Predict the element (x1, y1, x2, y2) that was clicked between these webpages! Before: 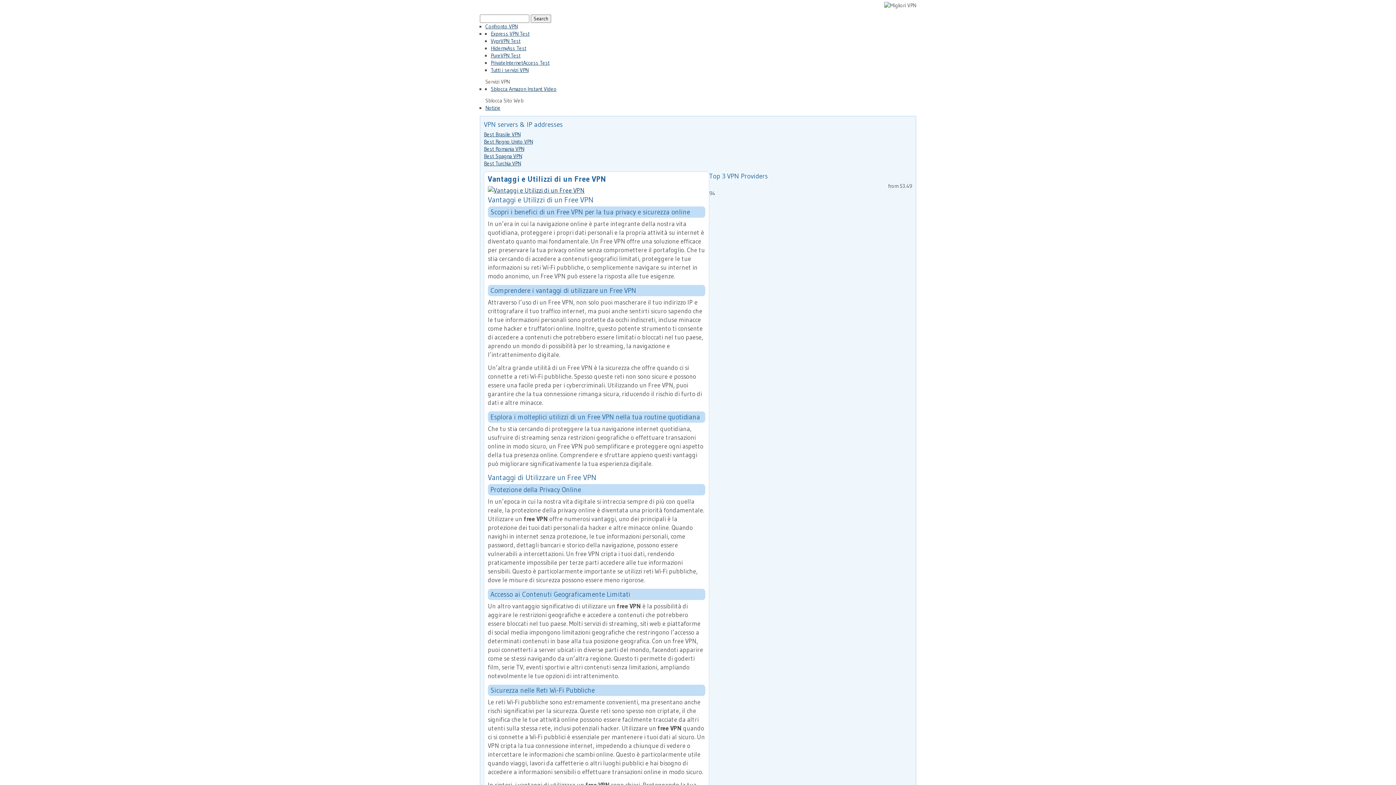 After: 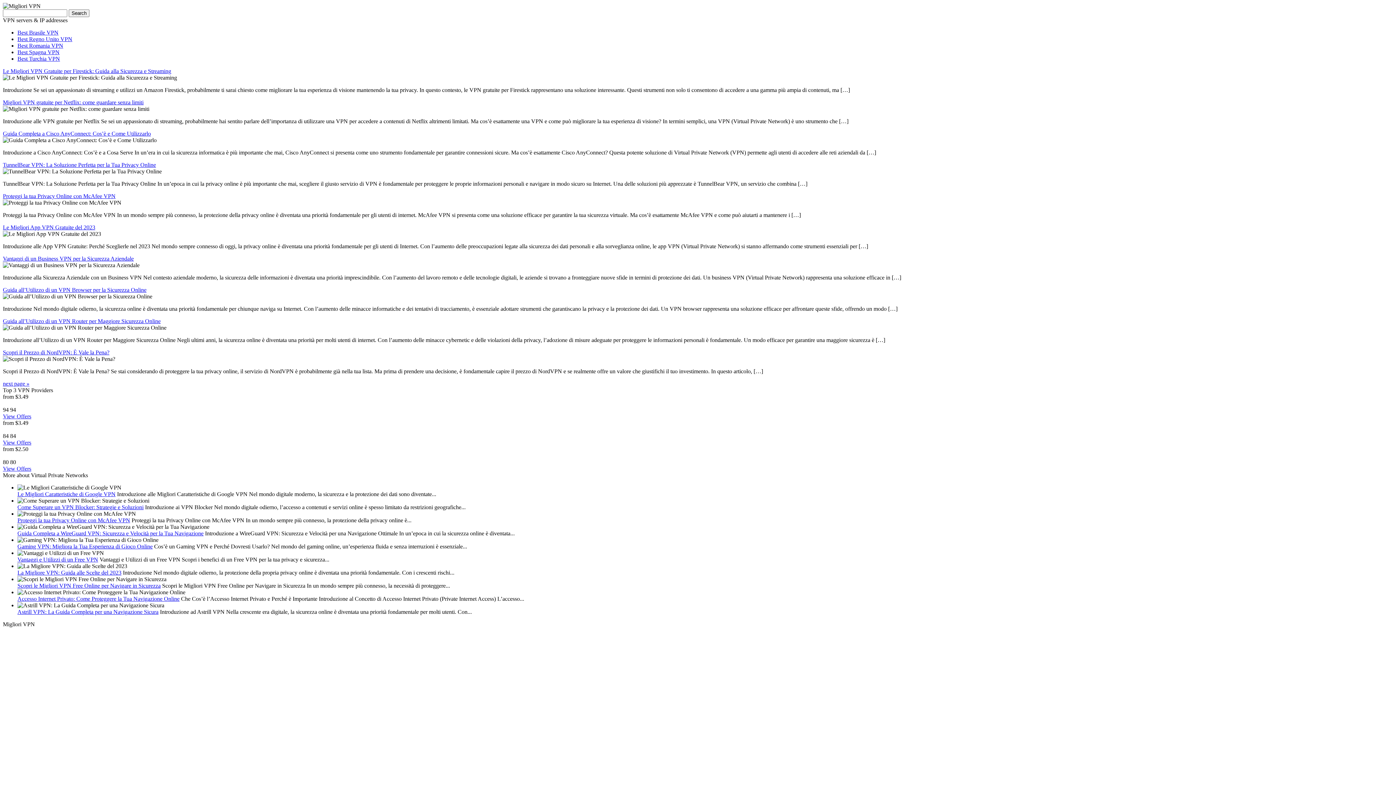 Action: bbox: (485, 104, 500, 111) label: Notizie